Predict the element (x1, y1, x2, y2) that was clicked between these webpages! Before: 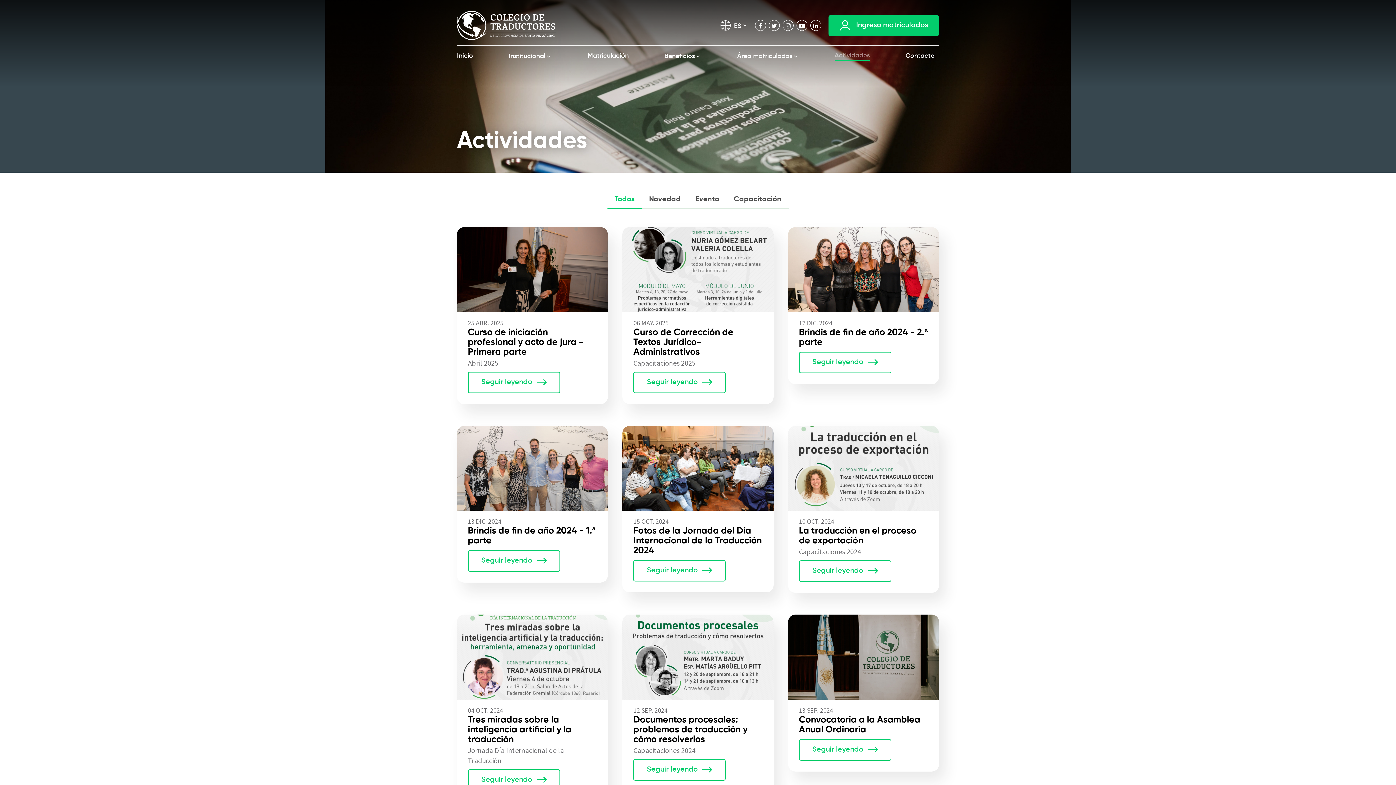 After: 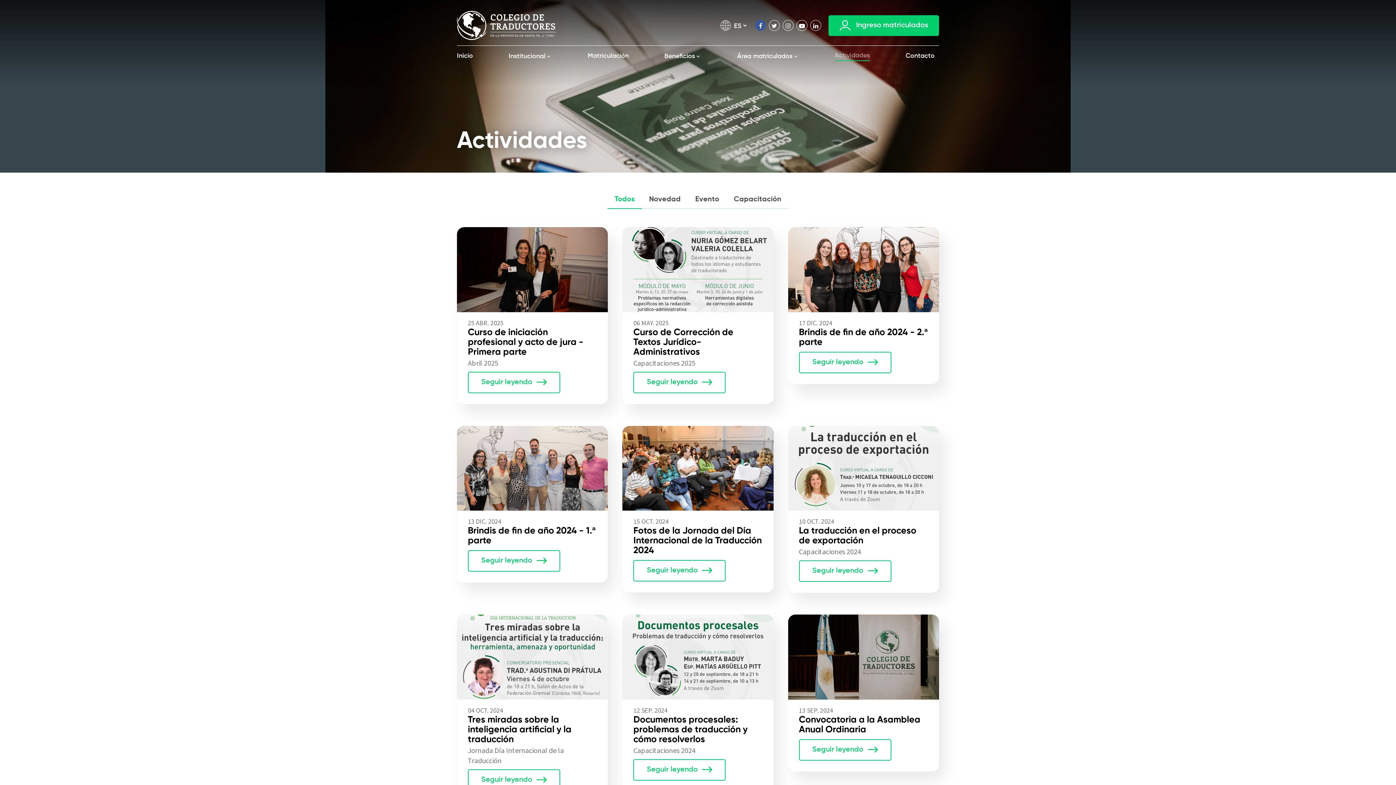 Action: bbox: (755, 20, 766, 30)